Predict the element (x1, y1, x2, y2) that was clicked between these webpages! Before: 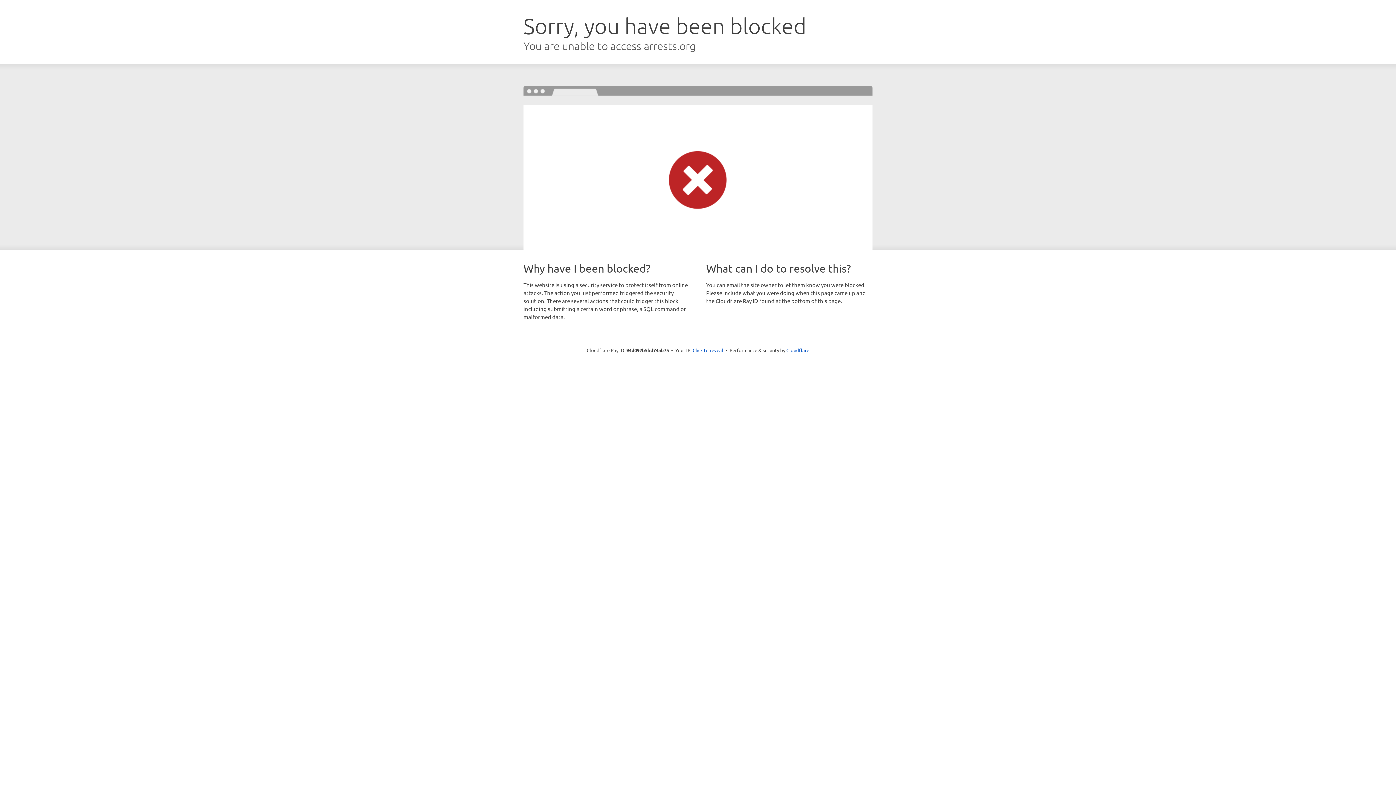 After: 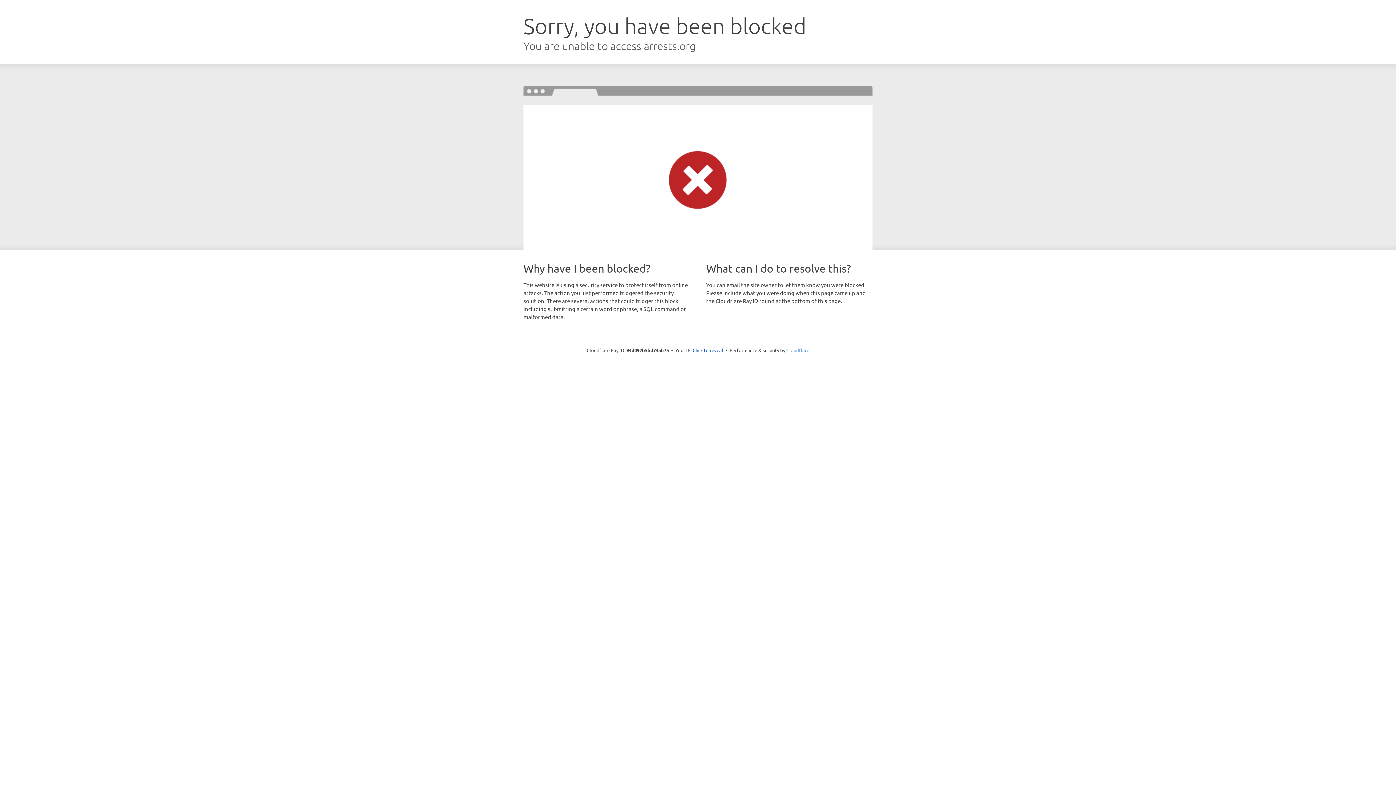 Action: bbox: (786, 347, 809, 353) label: Cloudflare